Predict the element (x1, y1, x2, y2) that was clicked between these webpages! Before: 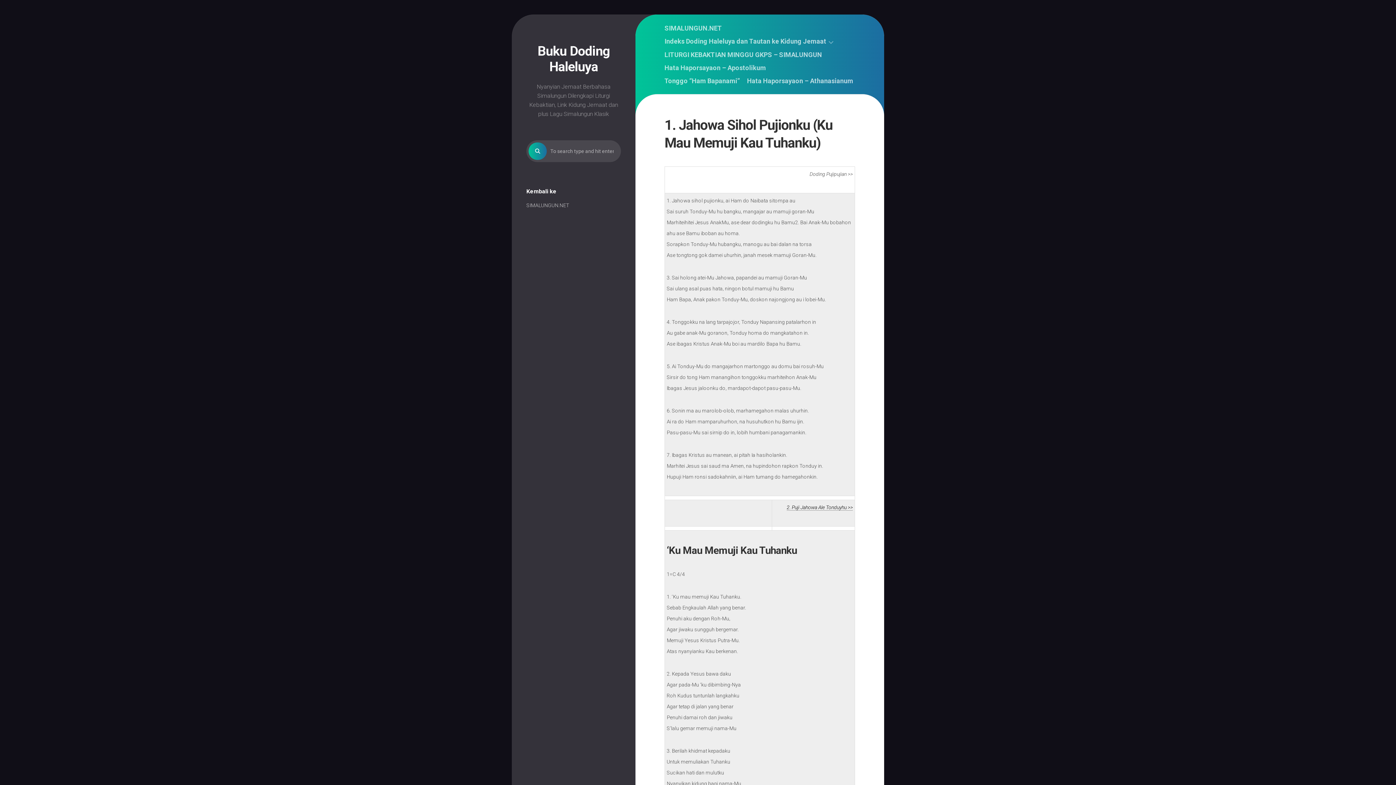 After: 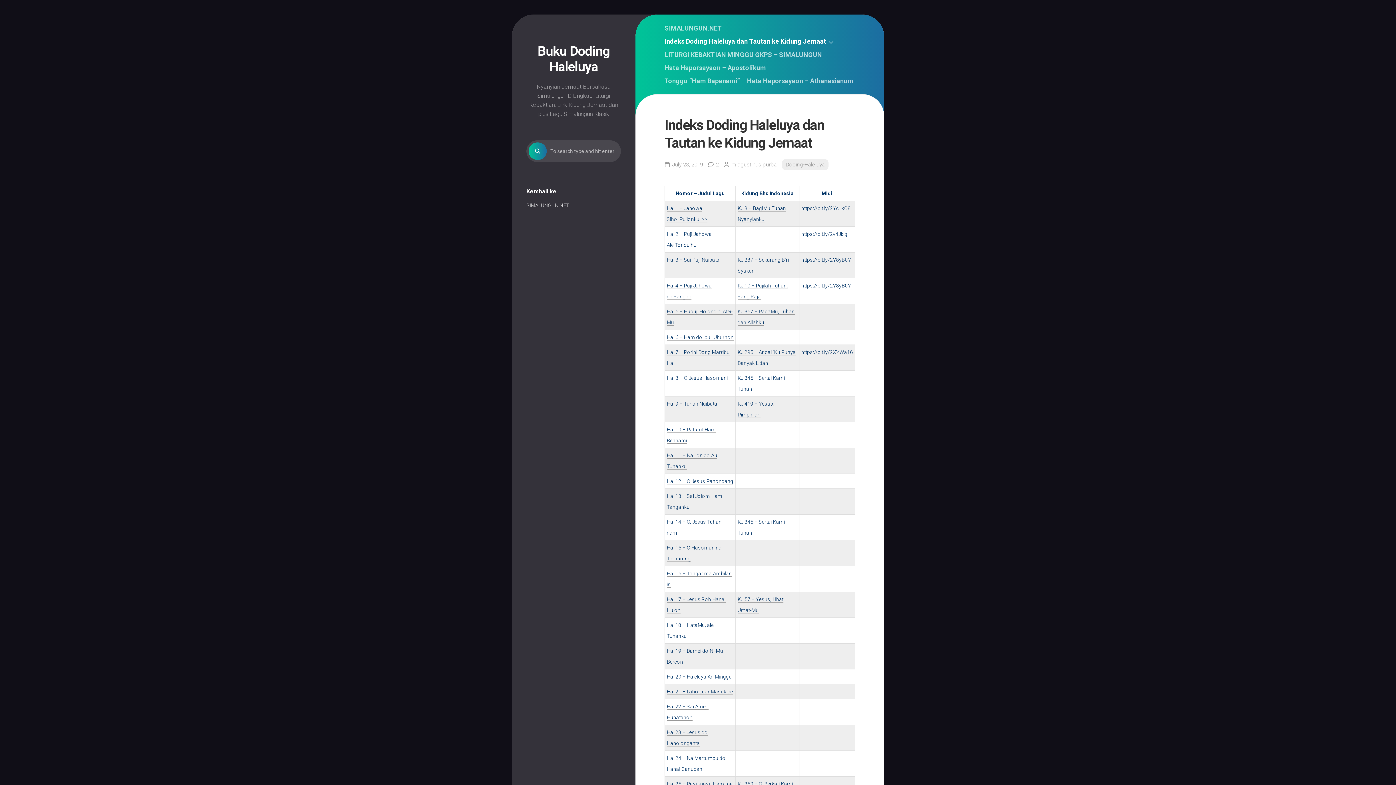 Action: bbox: (664, 37, 826, 45) label: Indeks Doding Haleluya dan Tautan ke Kidung Jemaat